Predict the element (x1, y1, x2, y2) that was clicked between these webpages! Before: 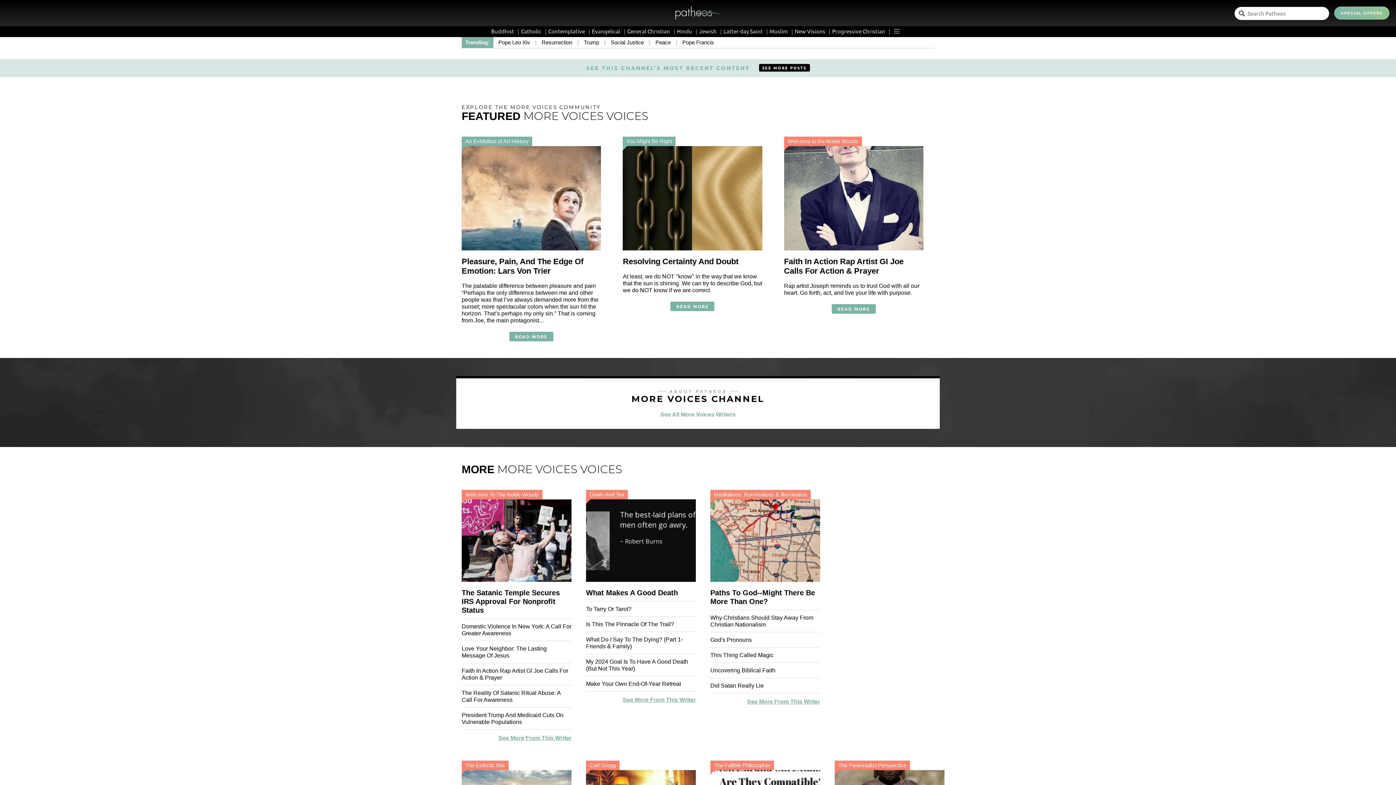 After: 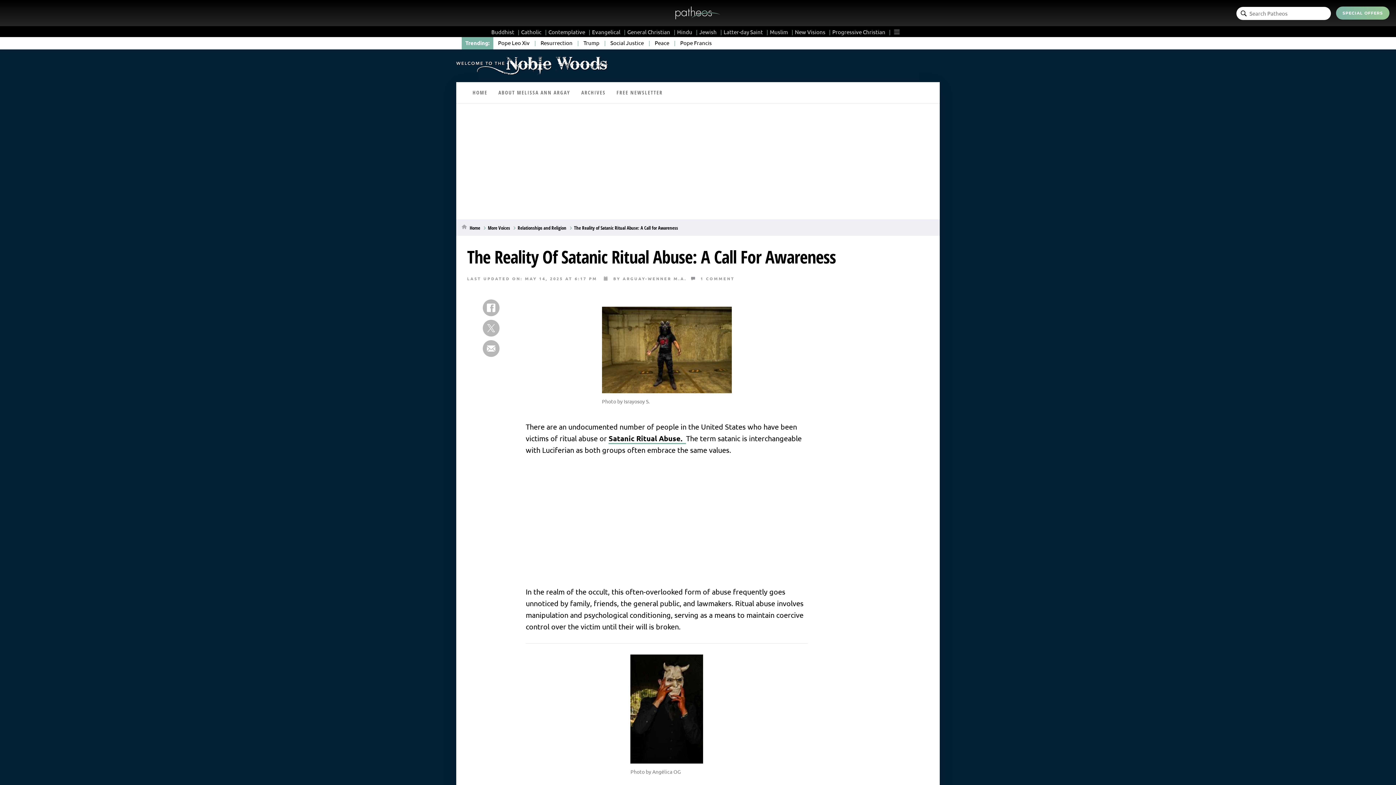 Action: bbox: (461, 689, 571, 703) label: The Reality Of Satanic Ritual Abuse: A Call For Awareness